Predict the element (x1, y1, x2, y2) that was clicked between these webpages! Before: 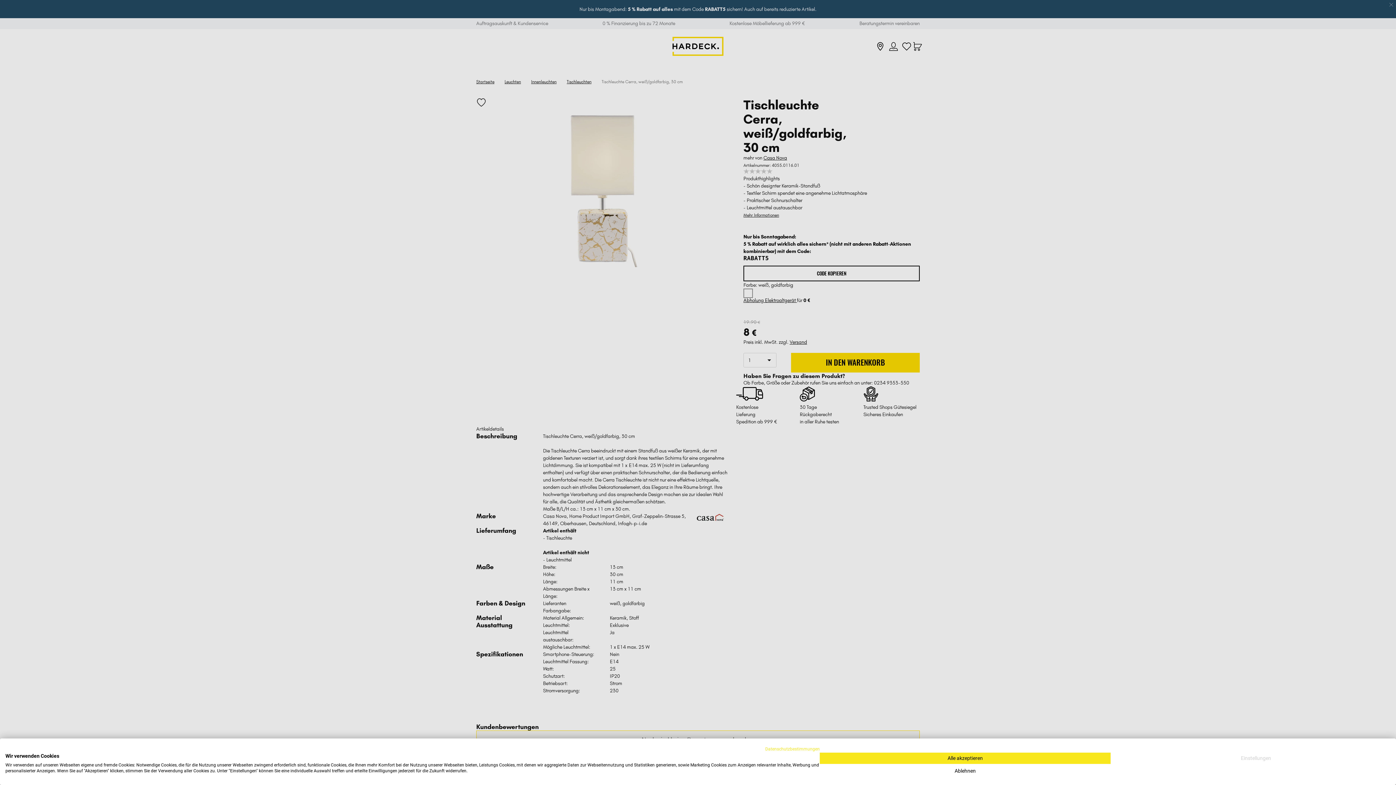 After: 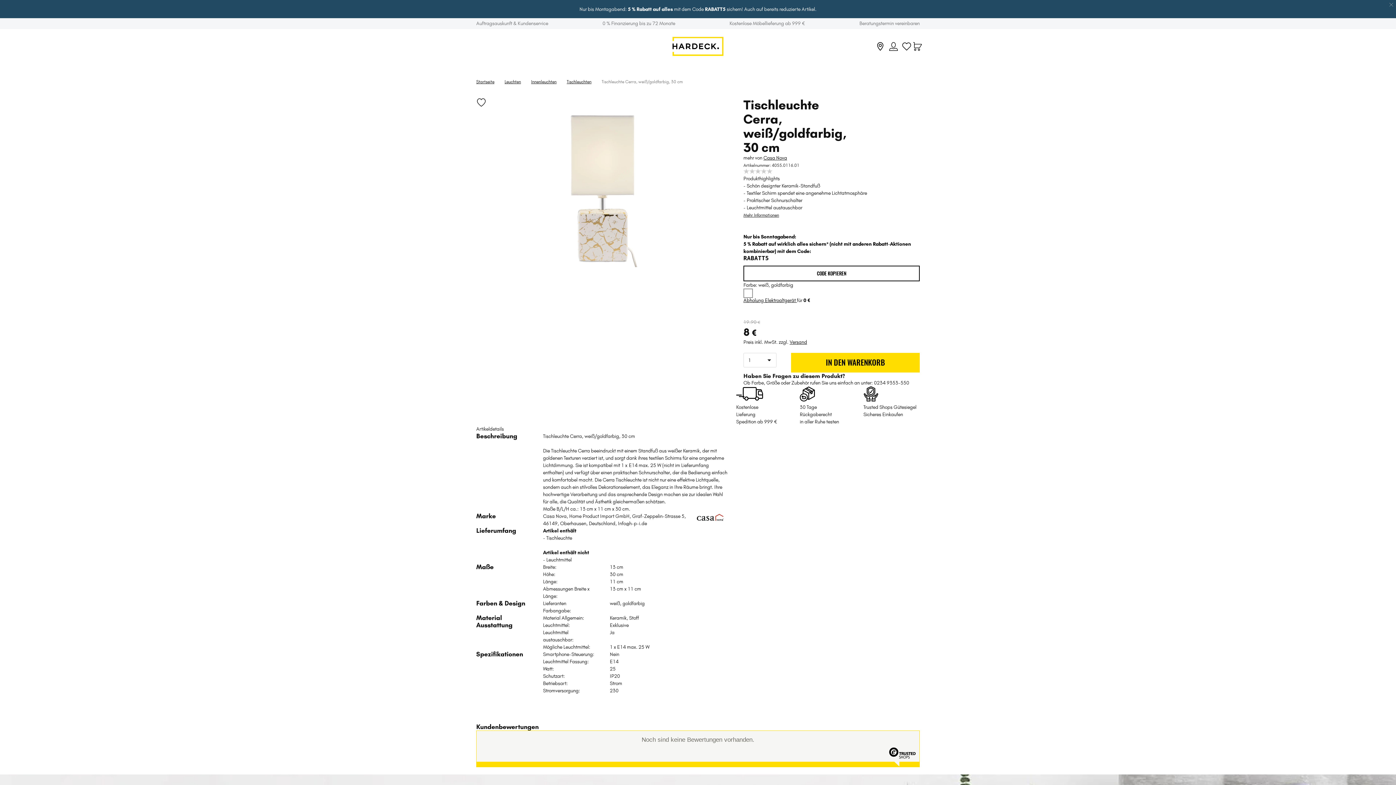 Action: label: Akzeptieren Sie alle cookies bbox: (820, 753, 1110, 764)